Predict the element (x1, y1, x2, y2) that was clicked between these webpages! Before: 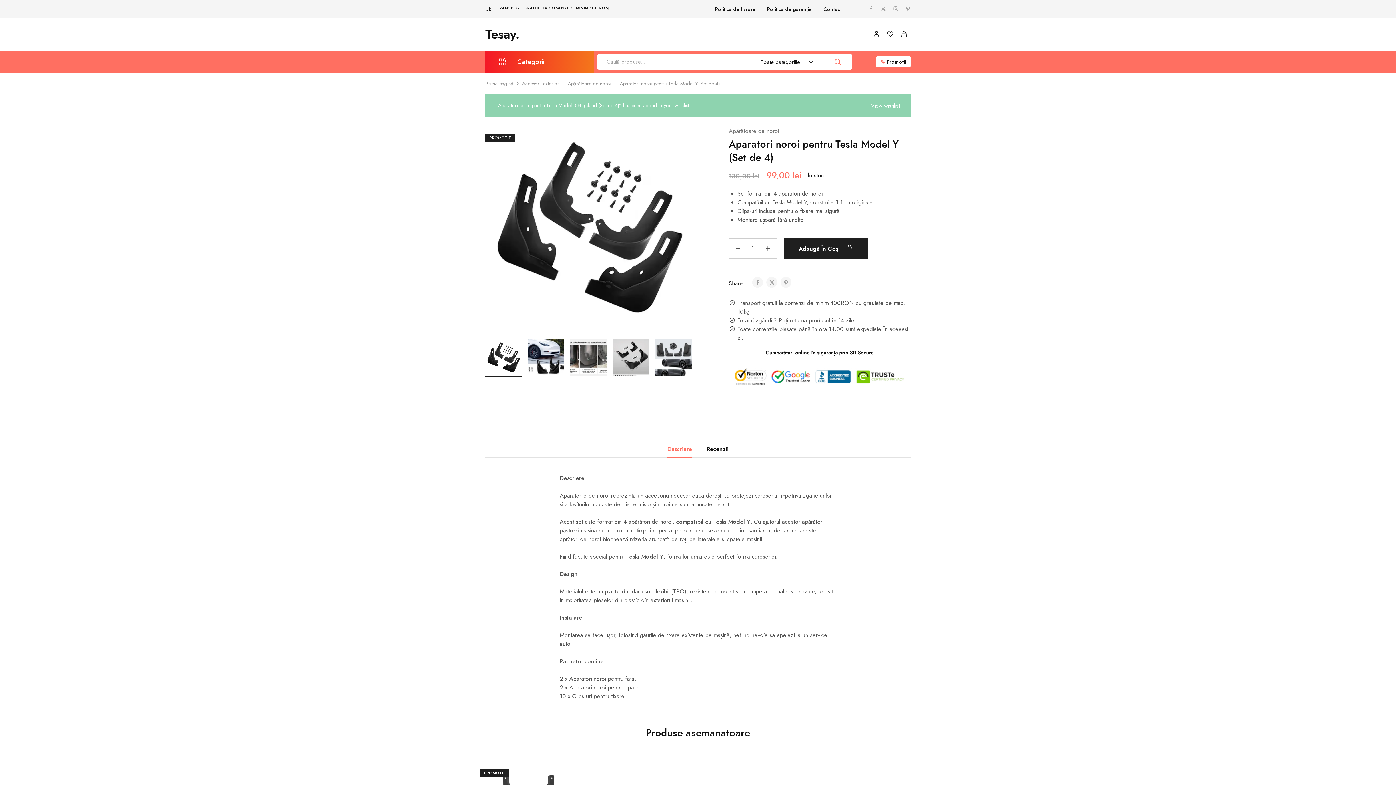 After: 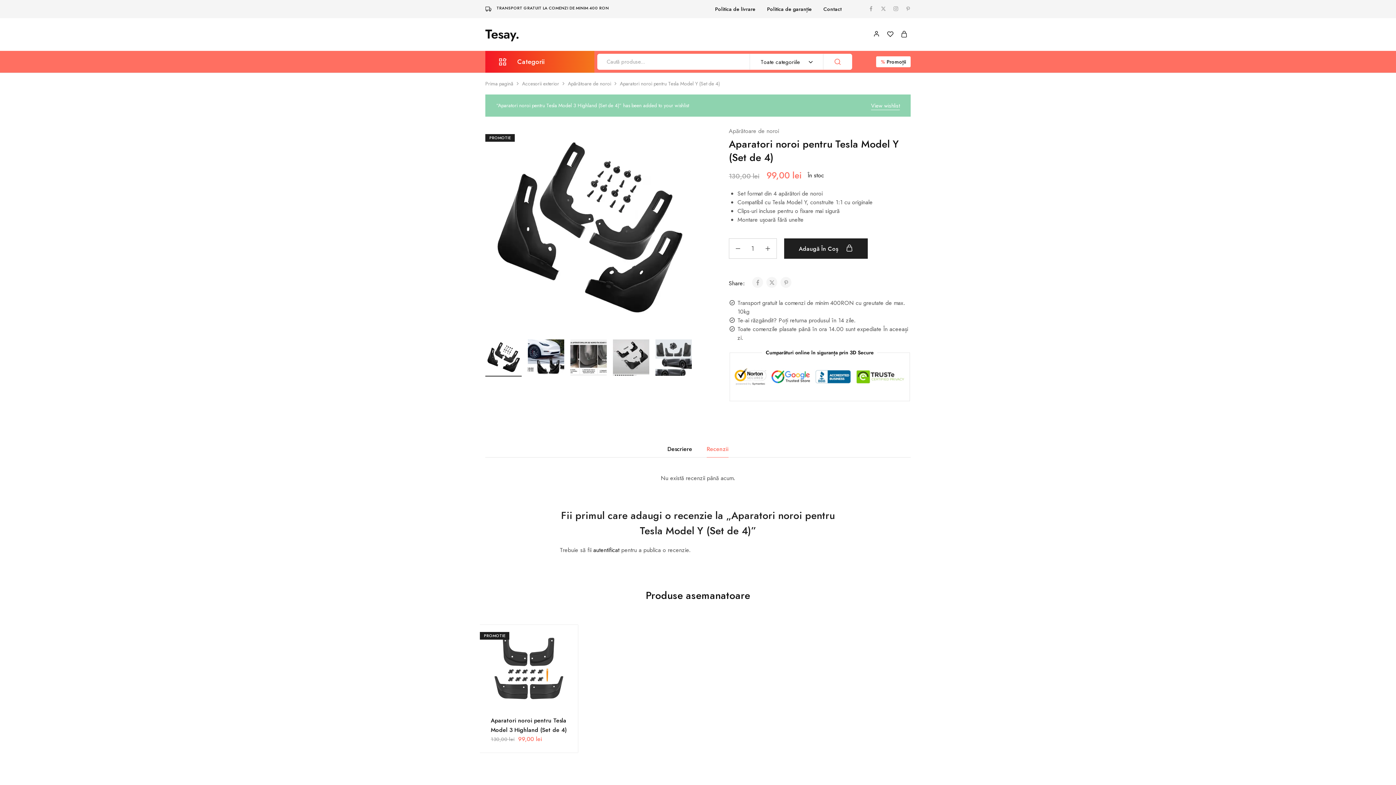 Action: bbox: (706, 441, 728, 457) label: Recenzii